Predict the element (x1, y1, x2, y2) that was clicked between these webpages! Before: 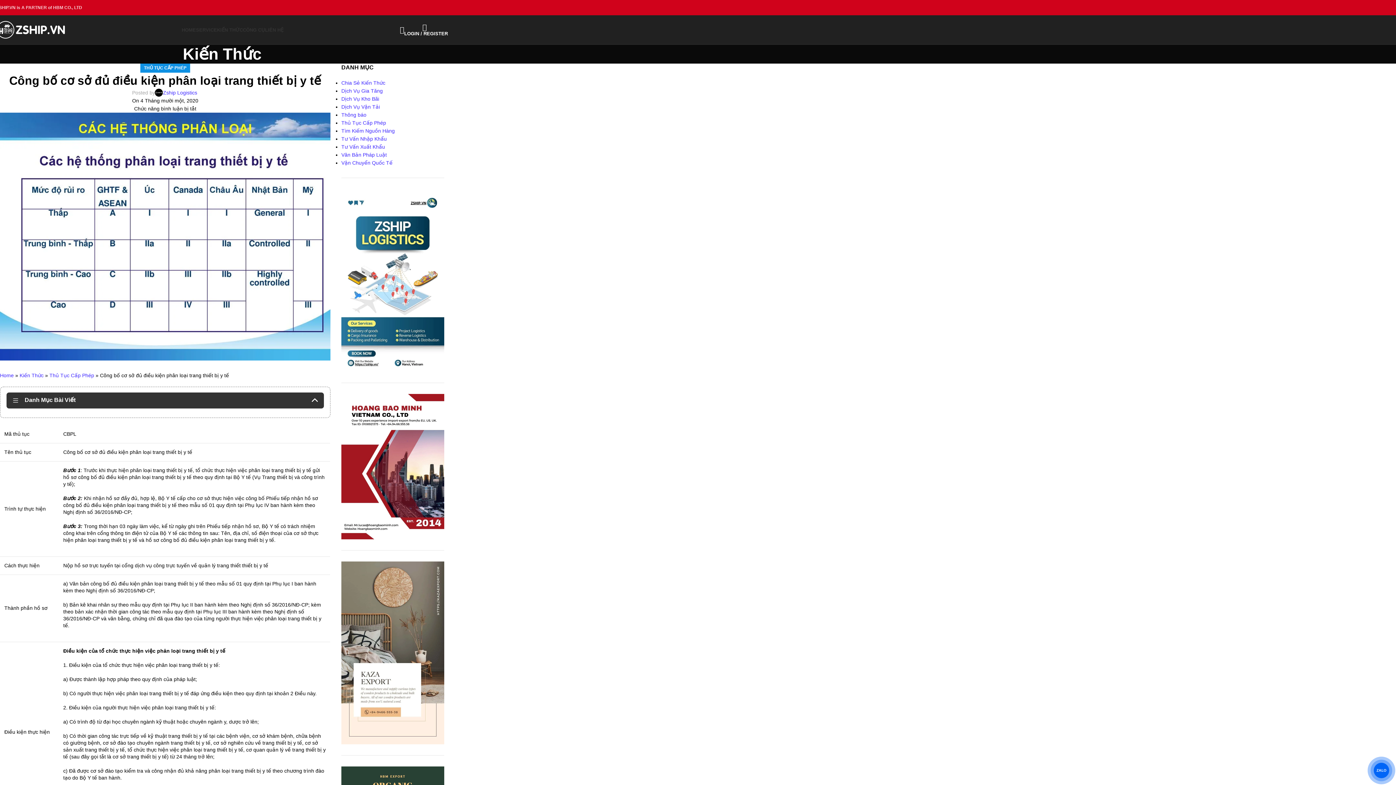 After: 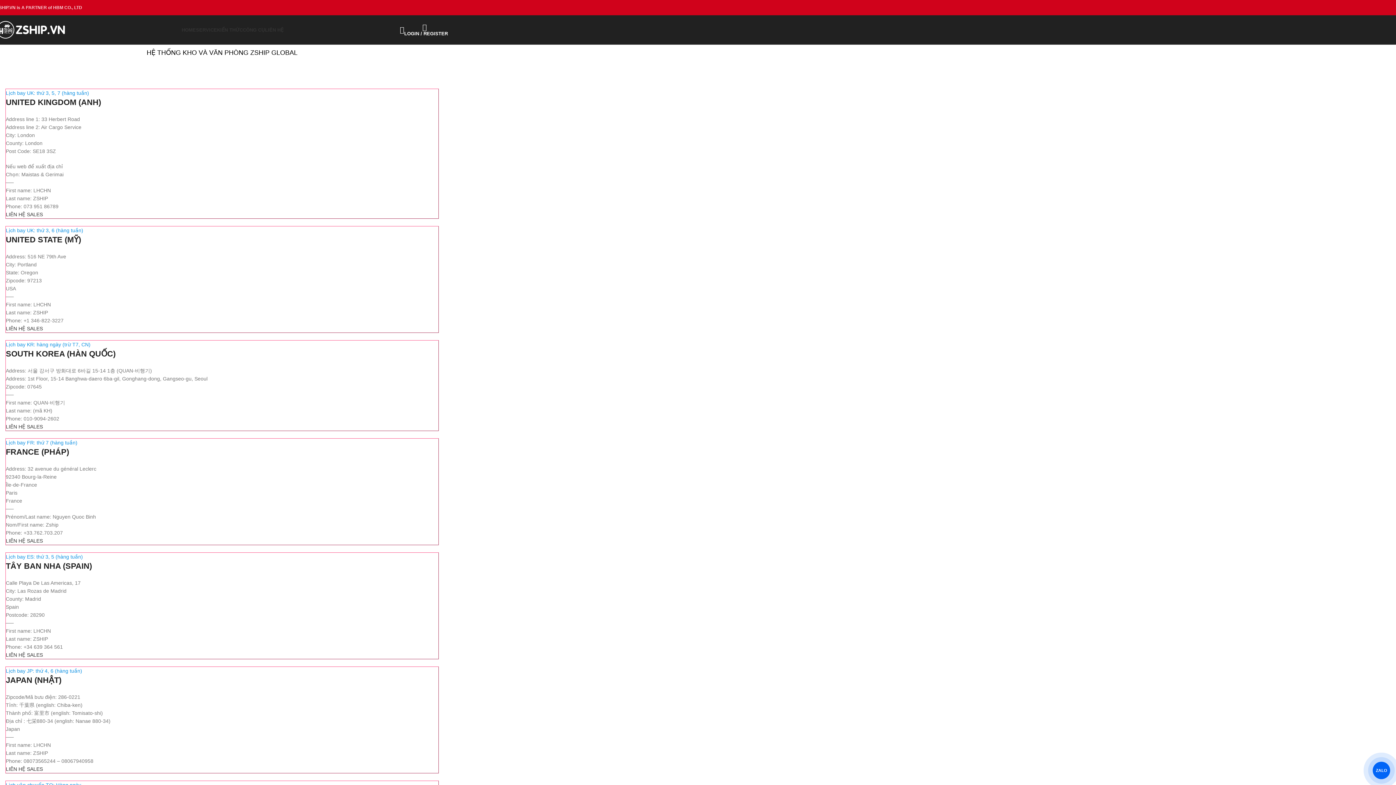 Action: label: LIÊN HỆ bbox: (265, 22, 283, 37)